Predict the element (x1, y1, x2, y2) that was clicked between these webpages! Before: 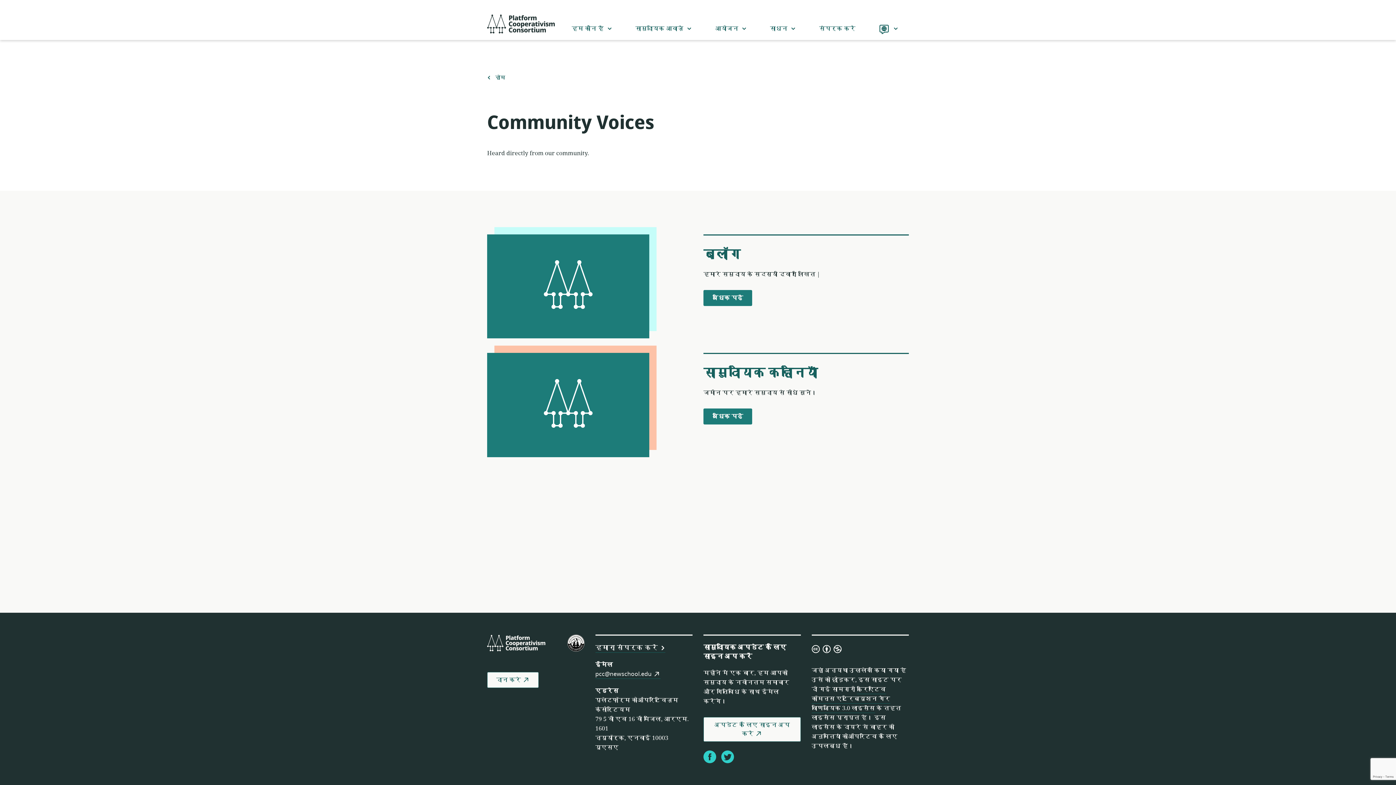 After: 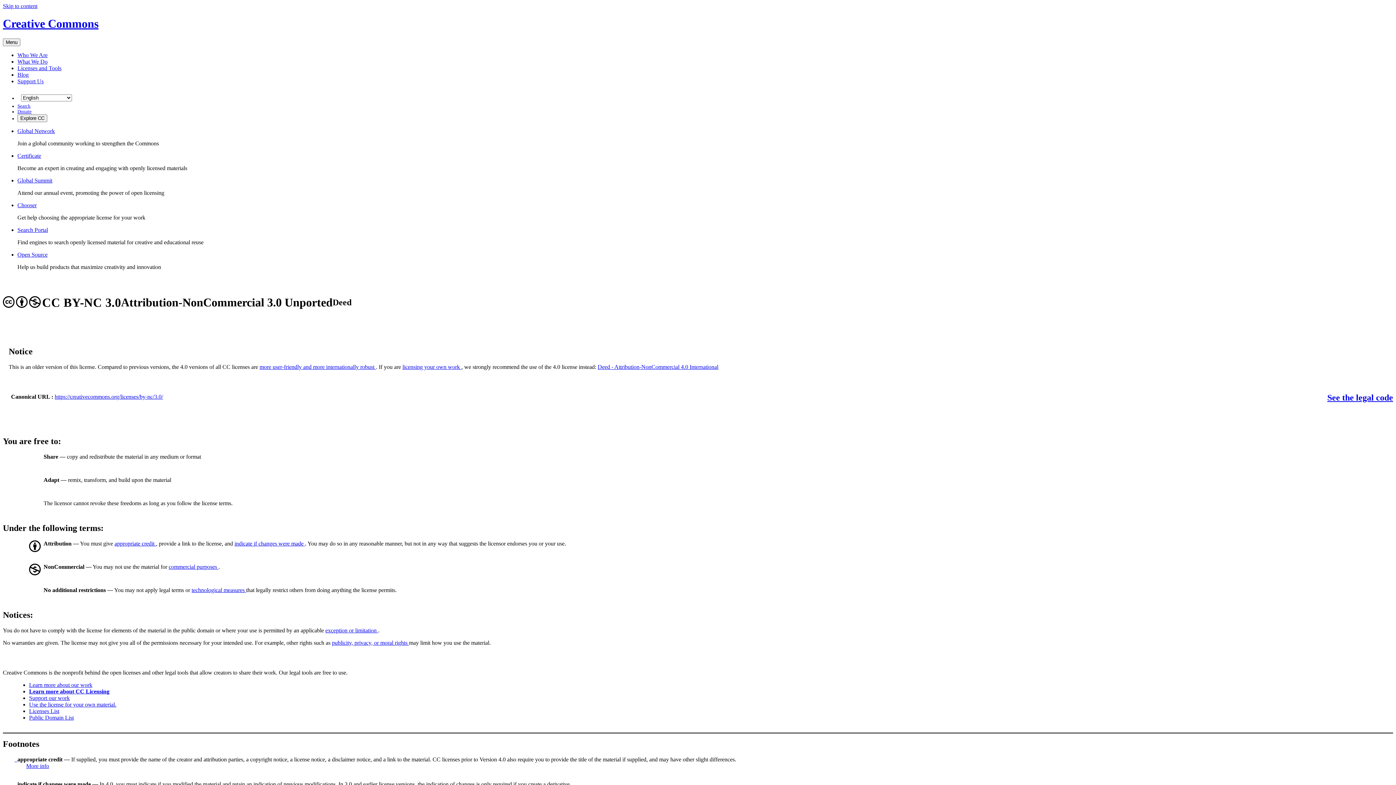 Action: bbox: (811, 685, 890, 713) label: क्रिएटिव कॉमन्स एट्रिब्यूशन गैर वाणिज्यिक 3.0 लाइसेंस